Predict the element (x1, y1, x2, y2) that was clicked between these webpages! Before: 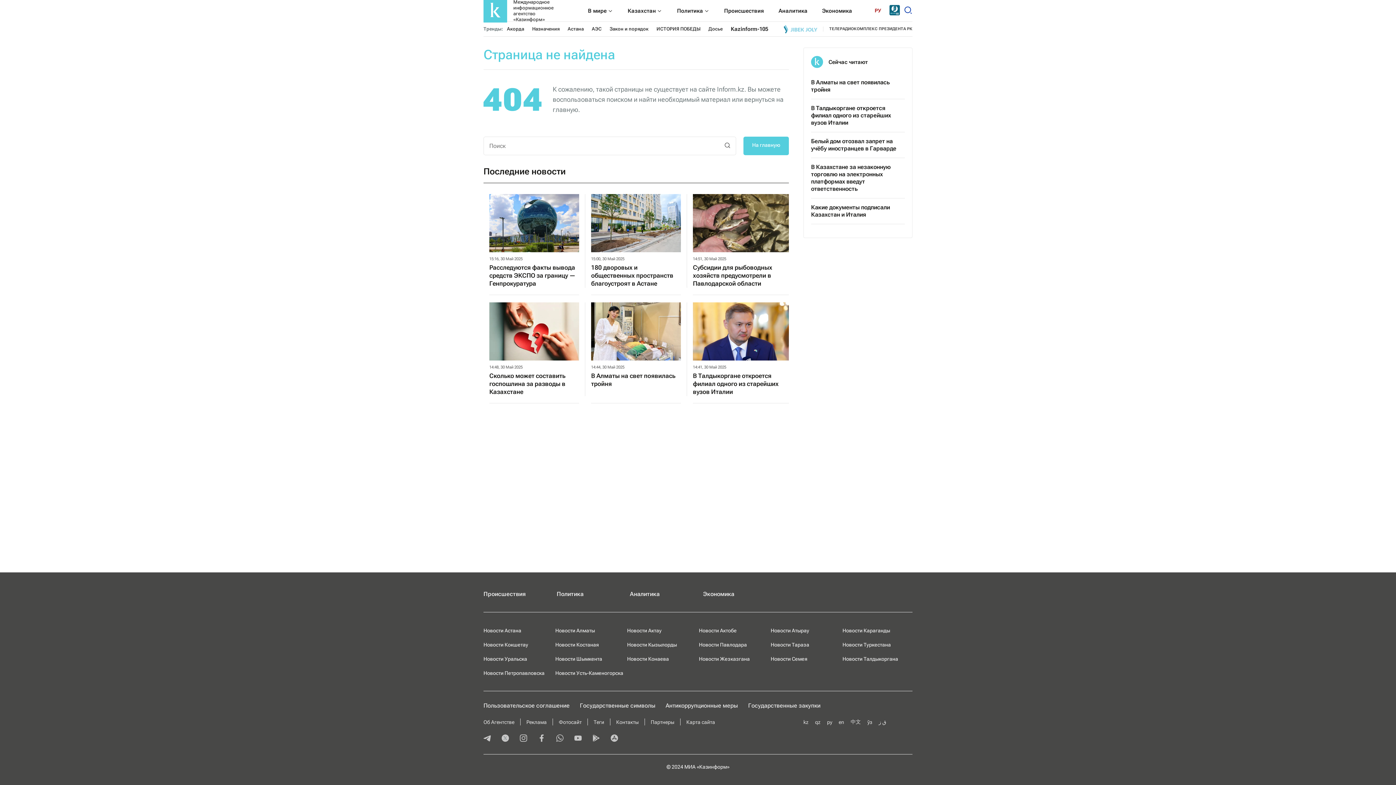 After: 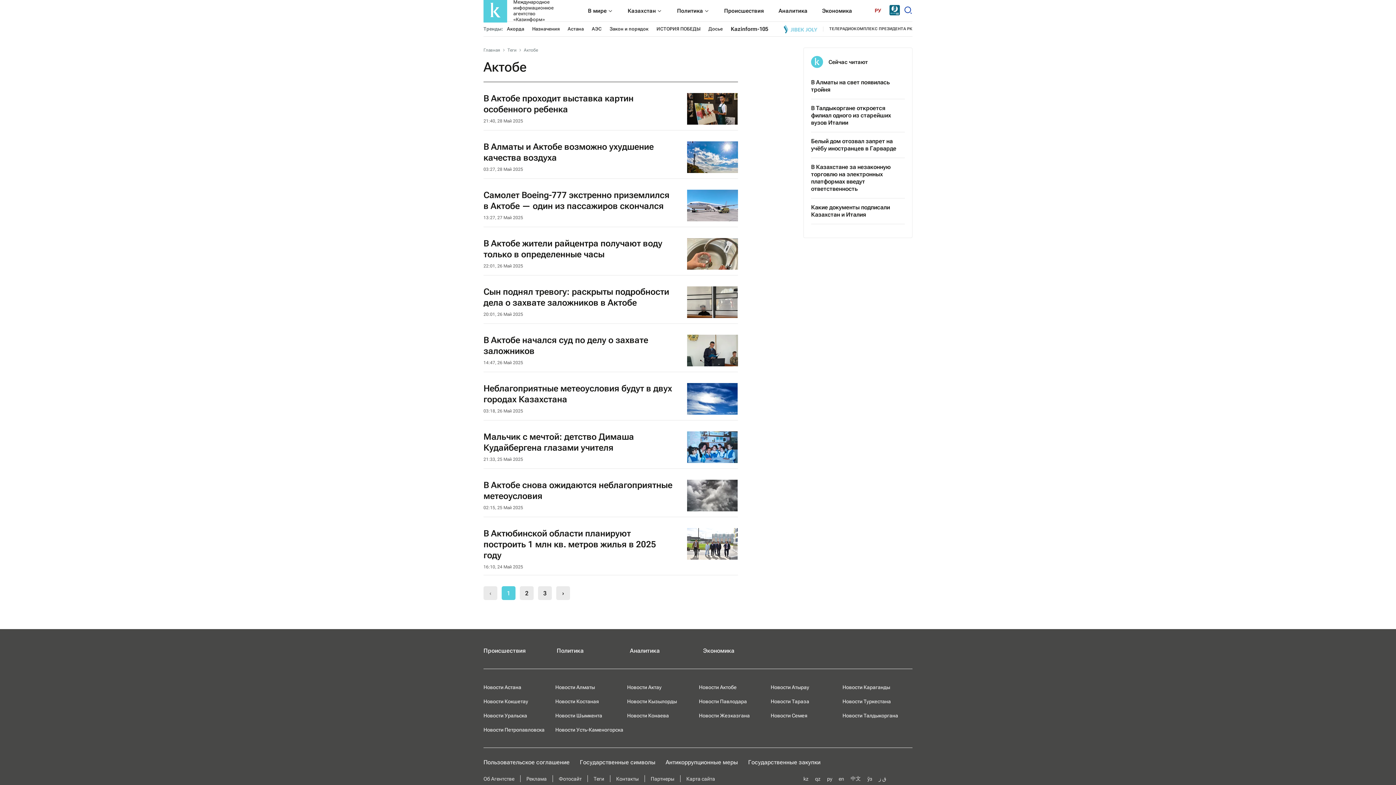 Action: bbox: (699, 628, 736, 633) label: Новости Актобе